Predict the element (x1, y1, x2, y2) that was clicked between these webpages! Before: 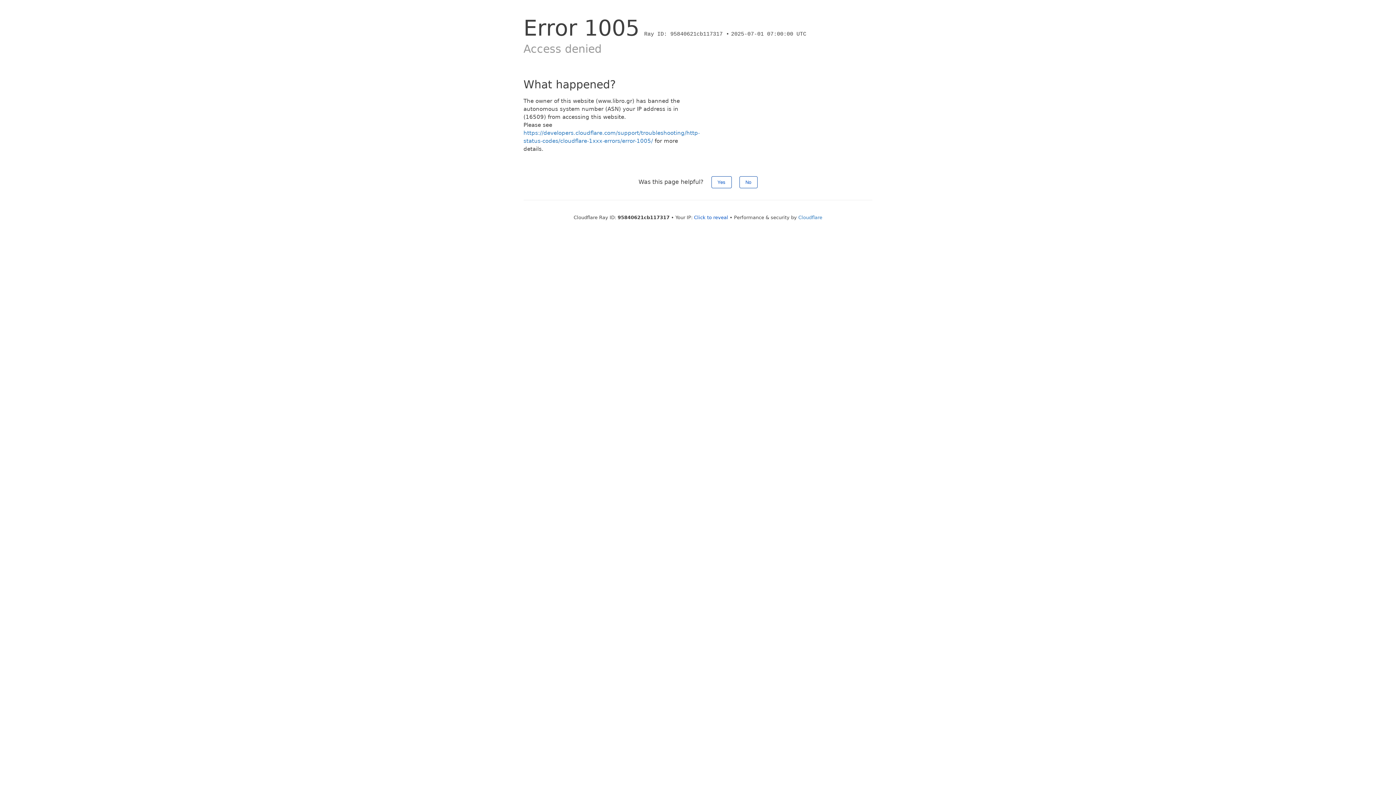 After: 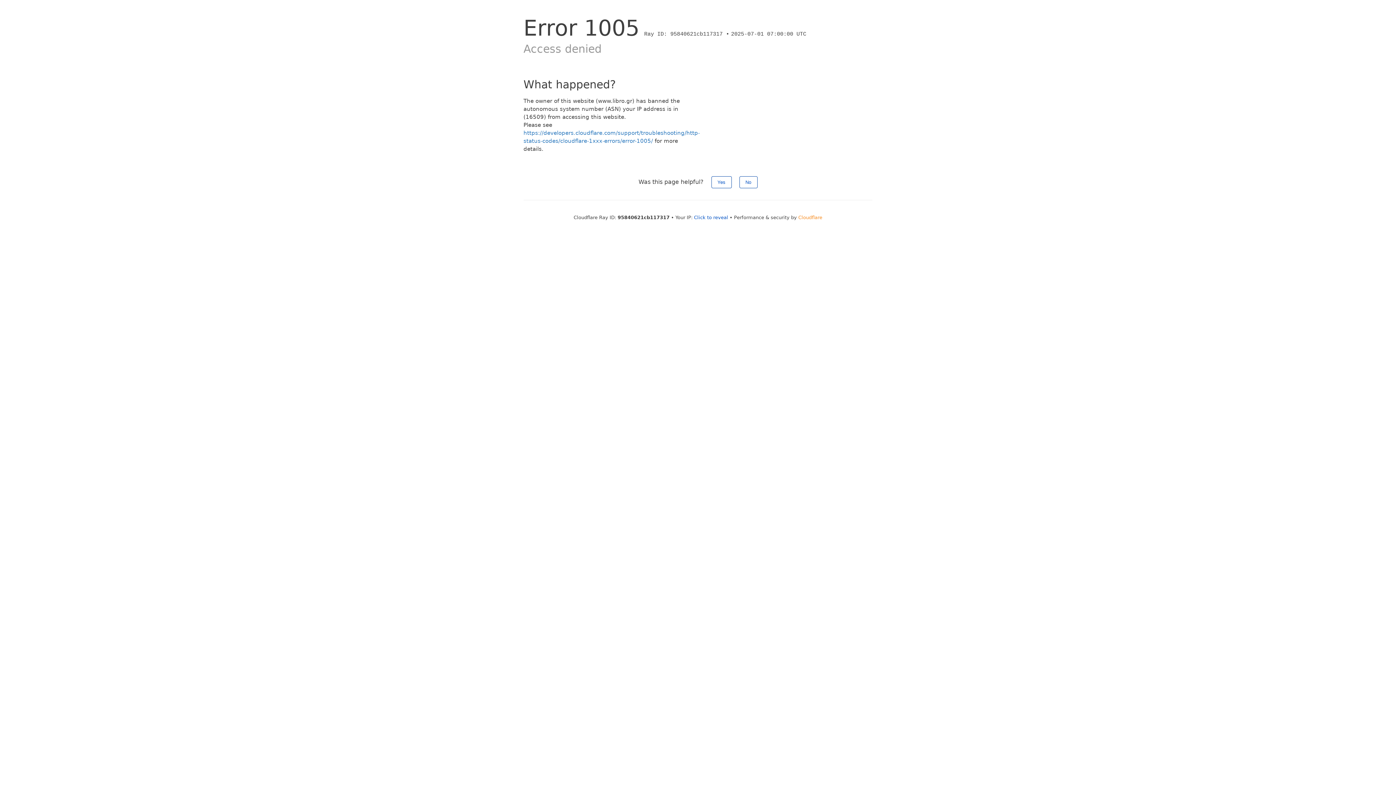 Action: bbox: (798, 214, 822, 220) label: Cloudflare